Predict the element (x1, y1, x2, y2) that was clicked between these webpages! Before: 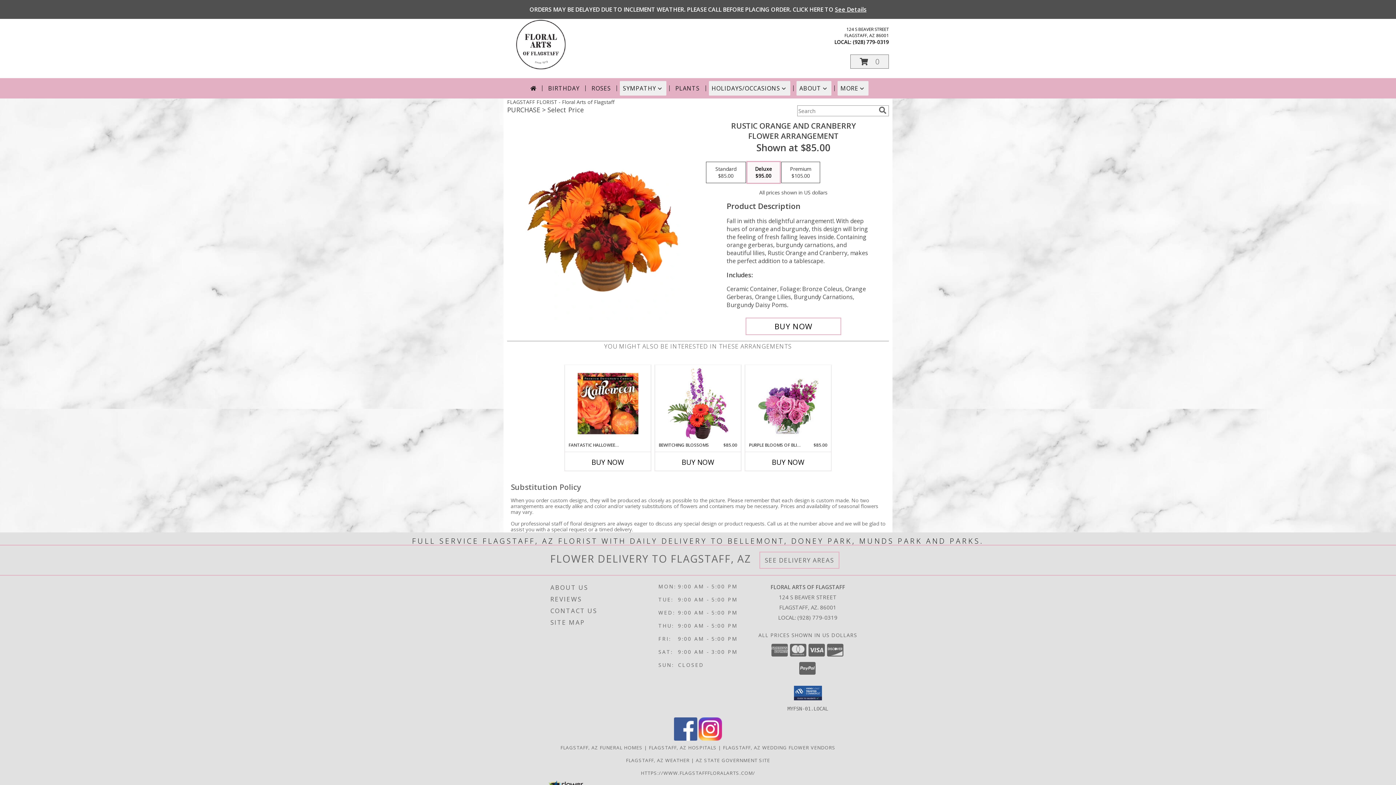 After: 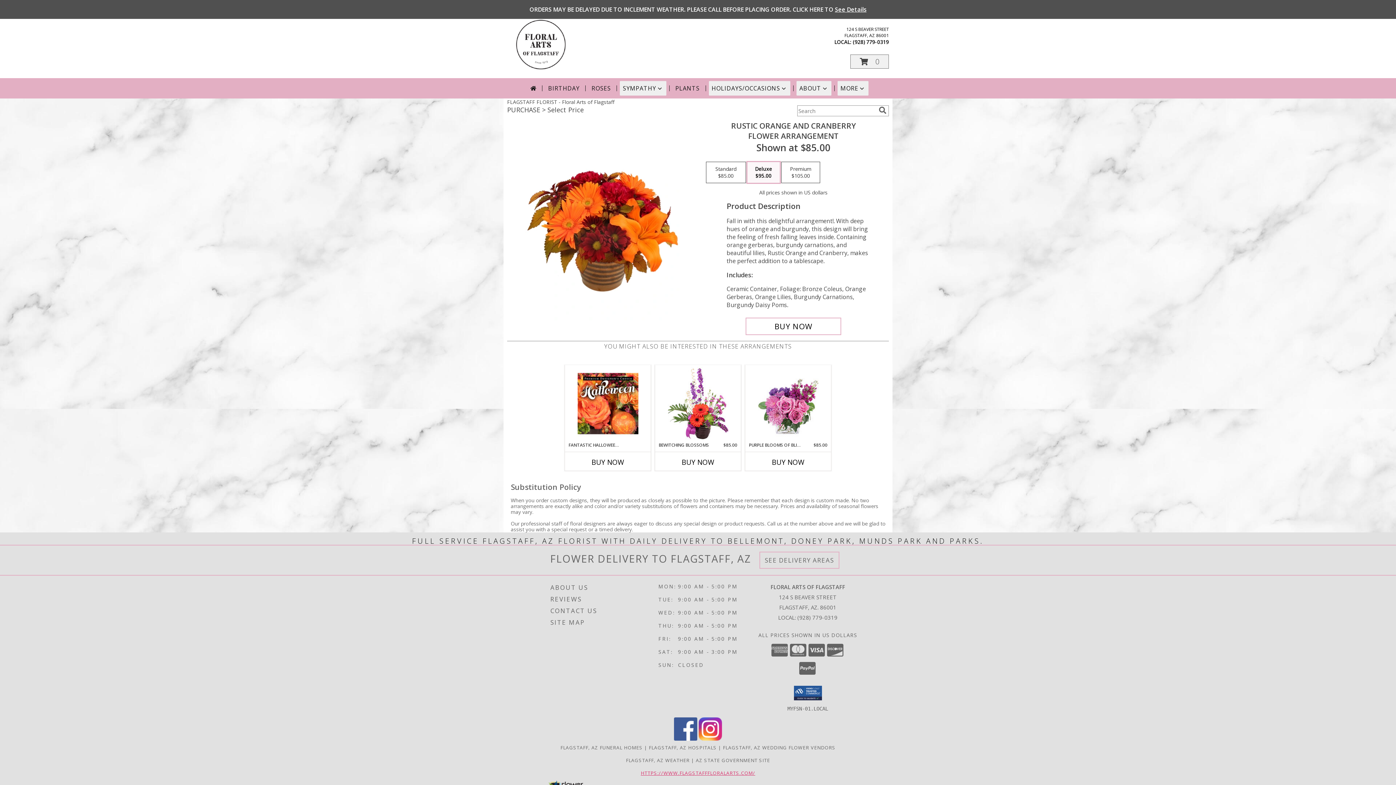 Action: label: Visit our site to view more of our arrangements and order directly from us! in a new window bbox: (640, 770, 755, 776)